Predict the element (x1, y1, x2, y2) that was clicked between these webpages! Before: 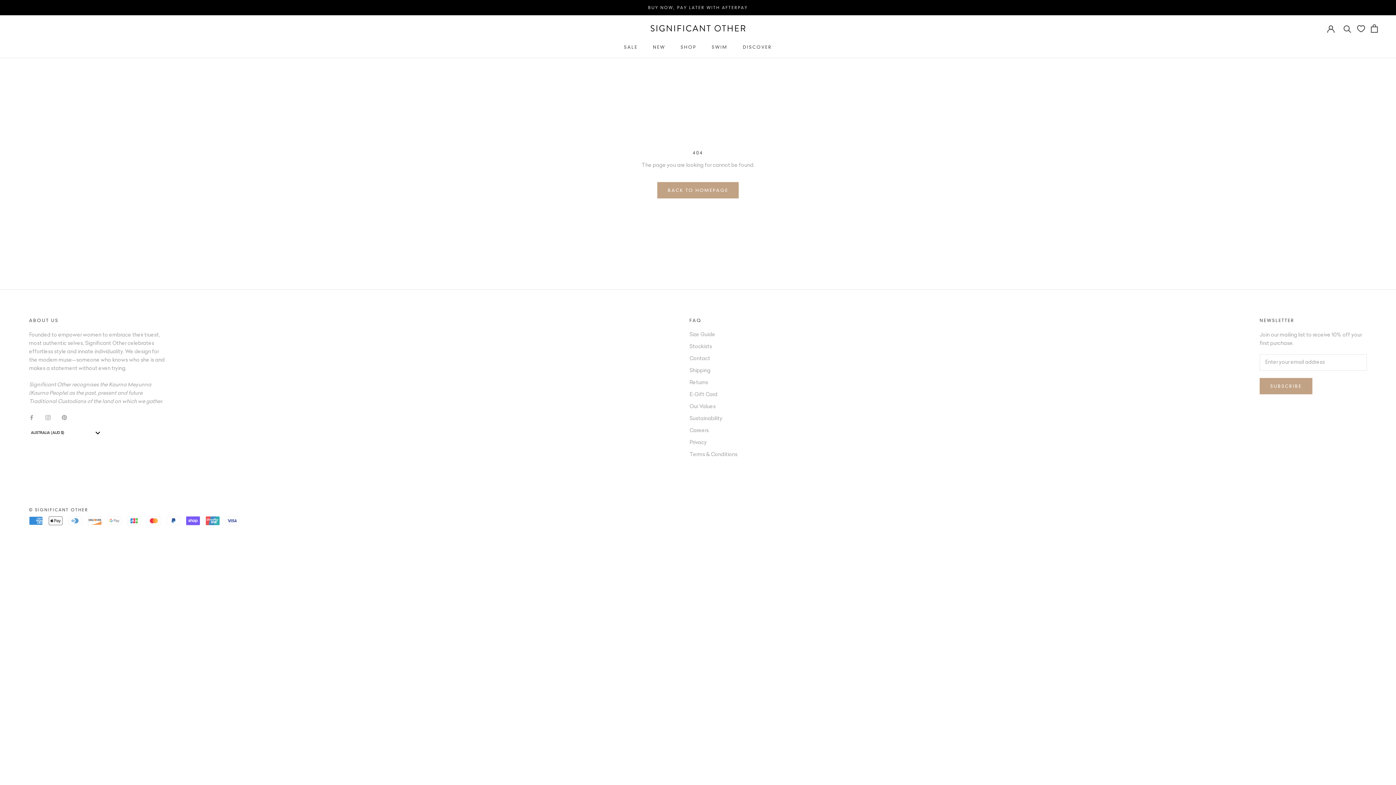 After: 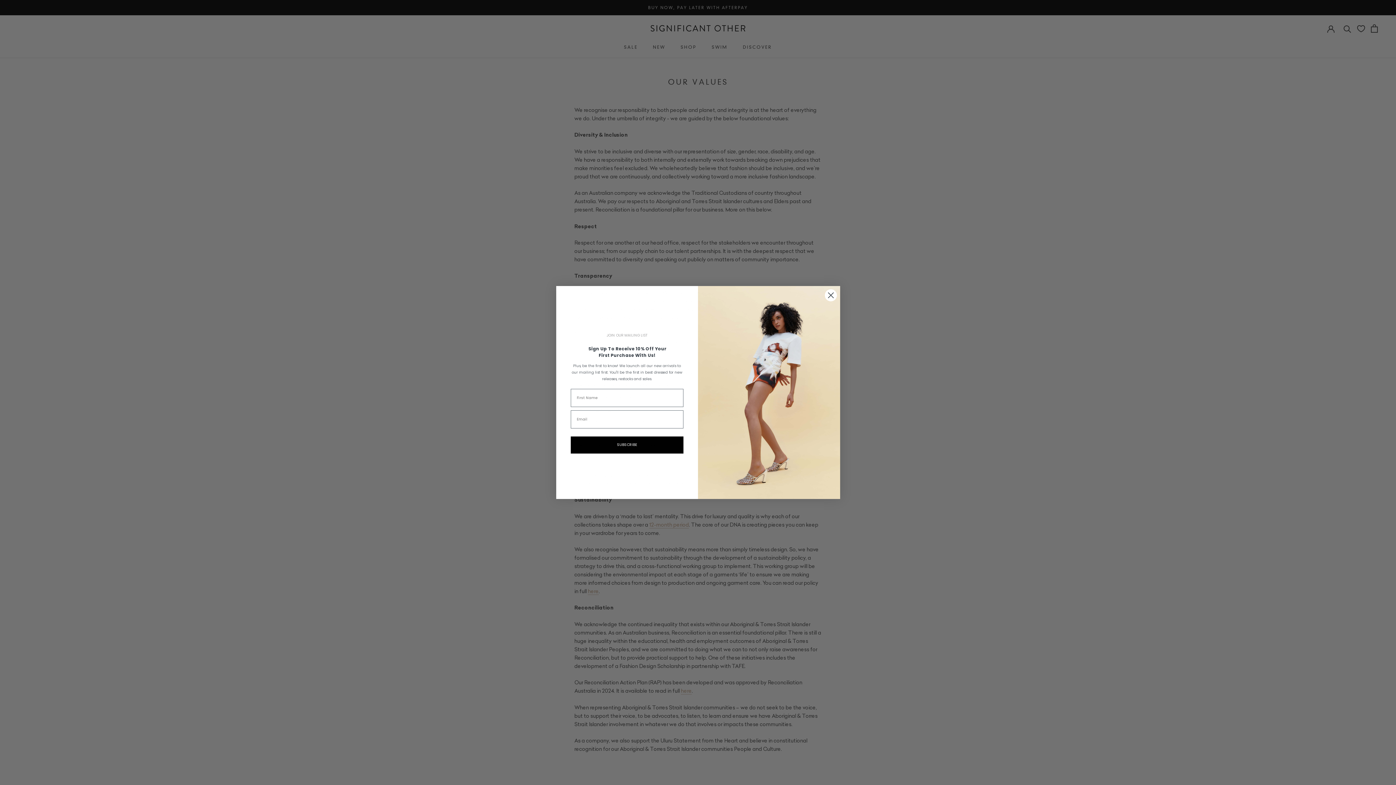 Action: label: Our Values bbox: (689, 403, 737, 410)